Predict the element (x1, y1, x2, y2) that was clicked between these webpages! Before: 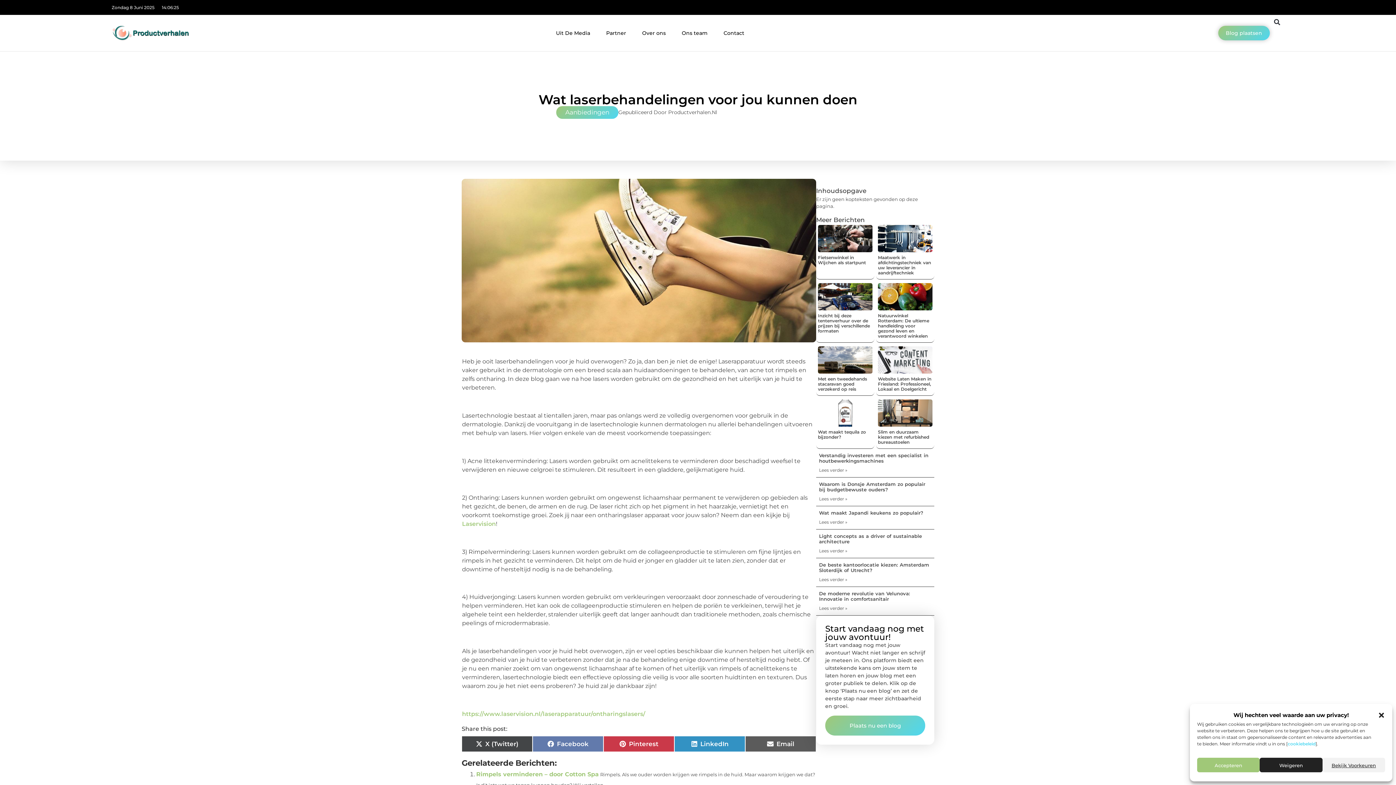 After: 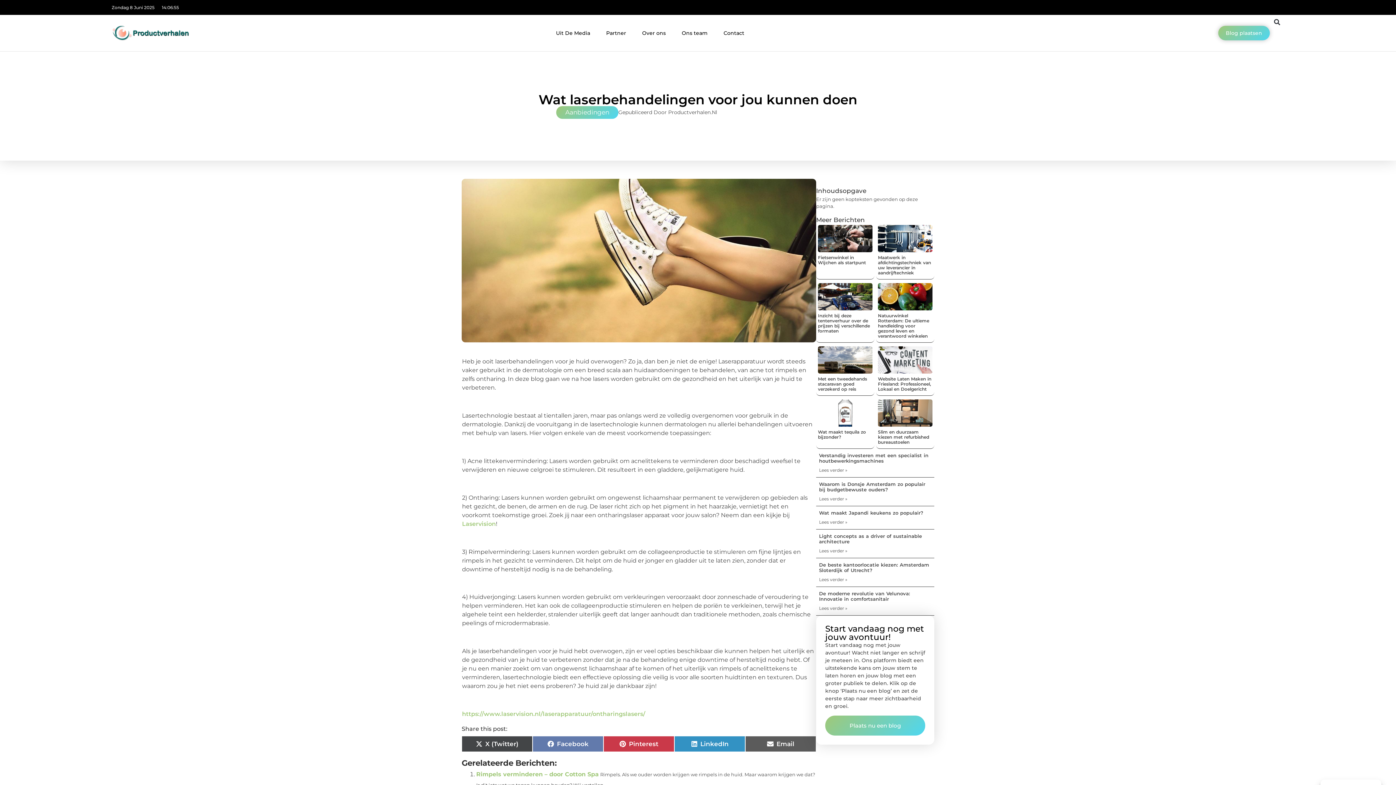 Action: bbox: (1378, 711, 1385, 719) label: Dialoogvenster sluiten